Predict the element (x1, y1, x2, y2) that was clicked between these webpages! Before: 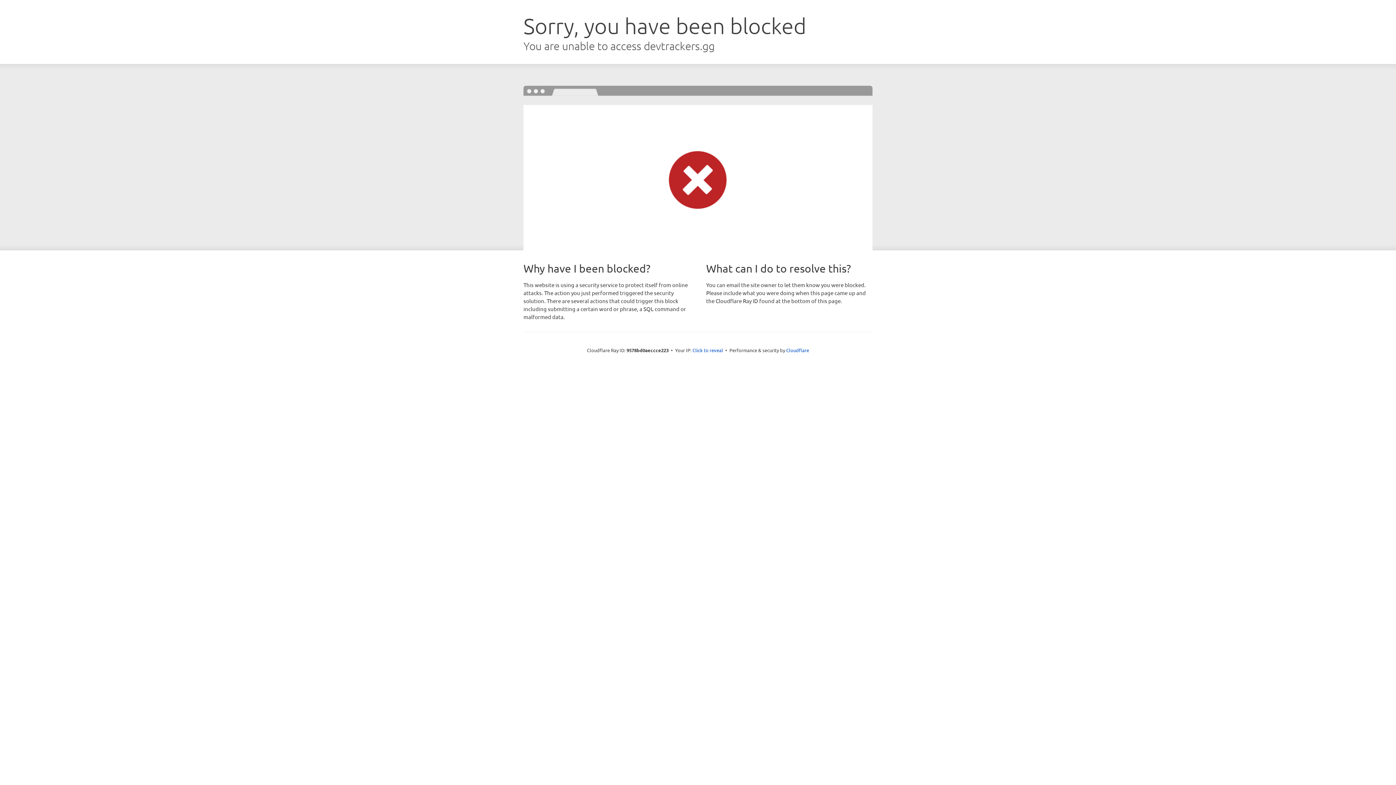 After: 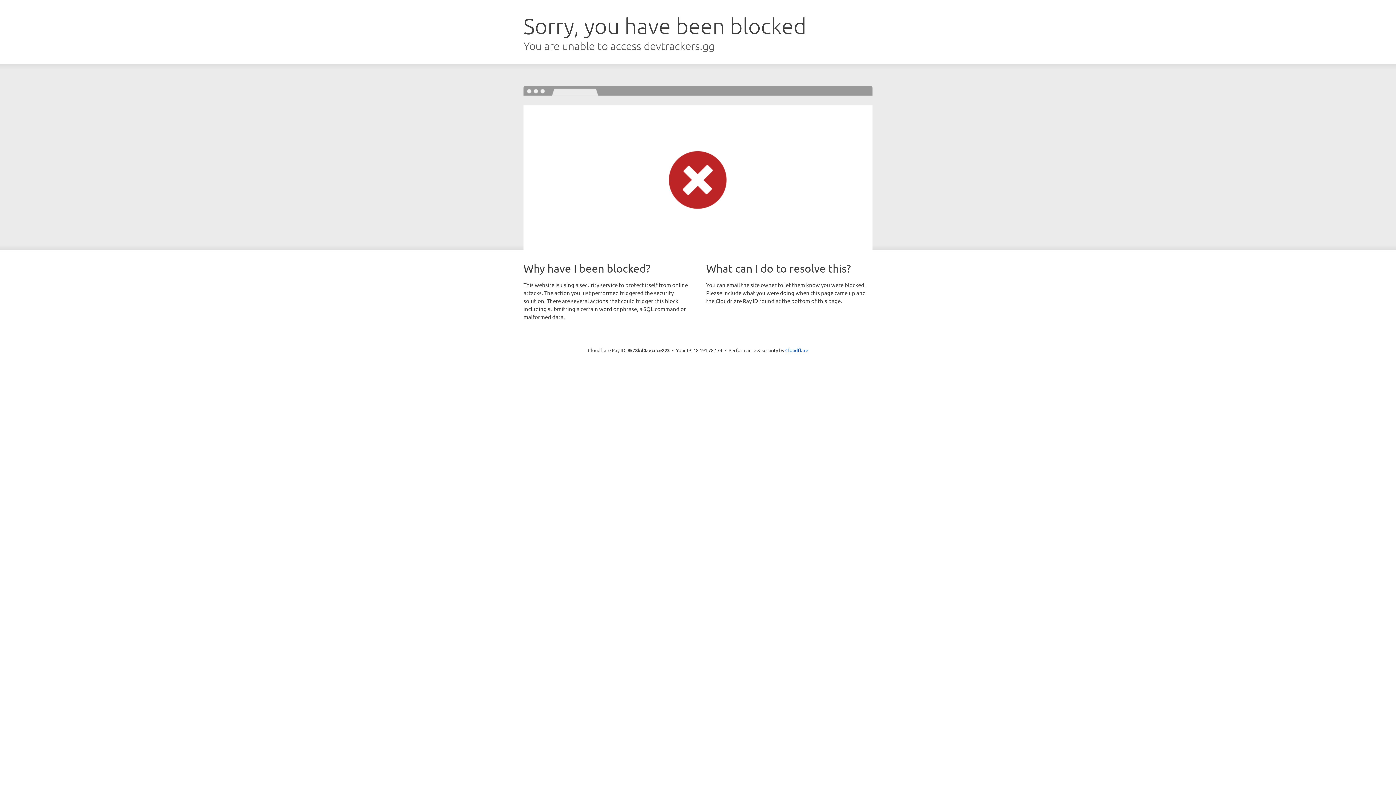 Action: label: Click to reveal bbox: (692, 346, 723, 353)